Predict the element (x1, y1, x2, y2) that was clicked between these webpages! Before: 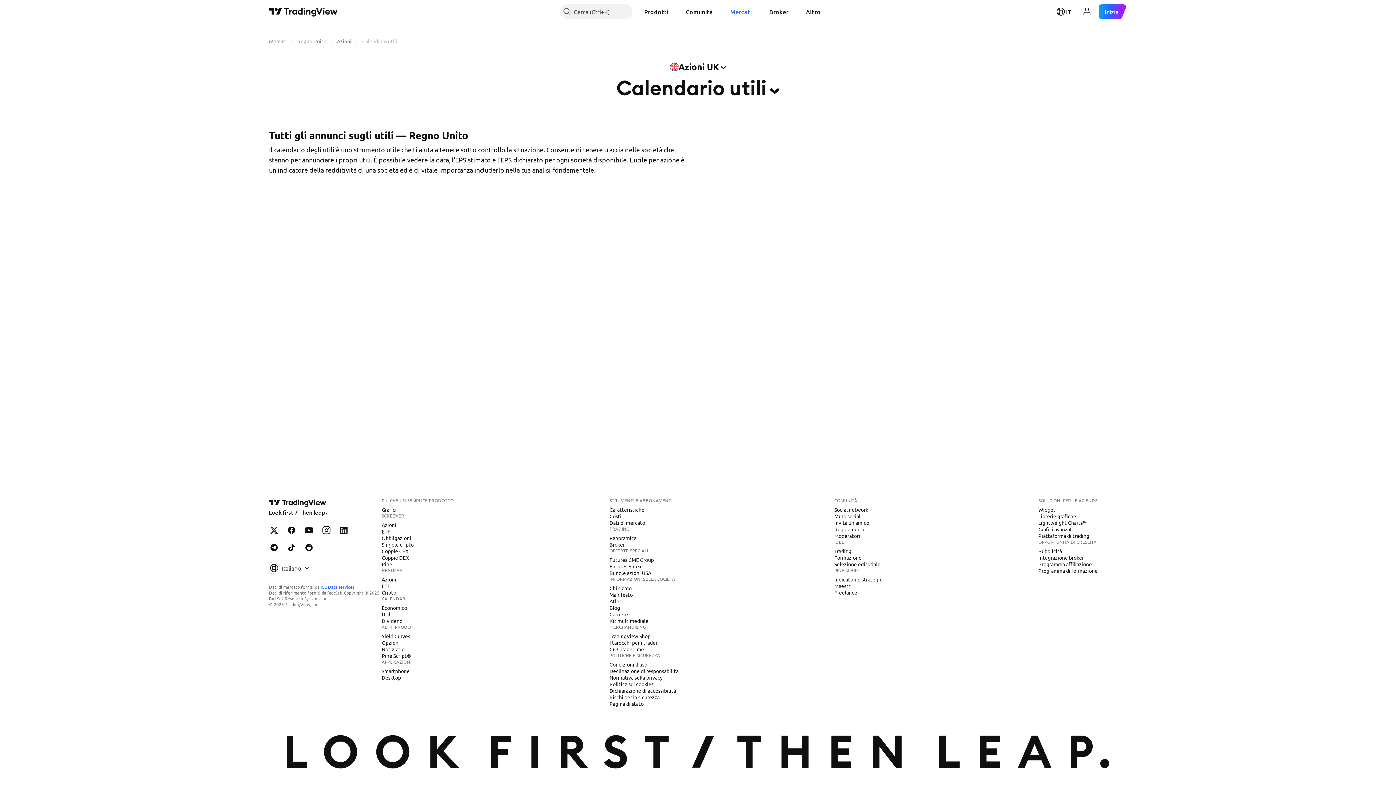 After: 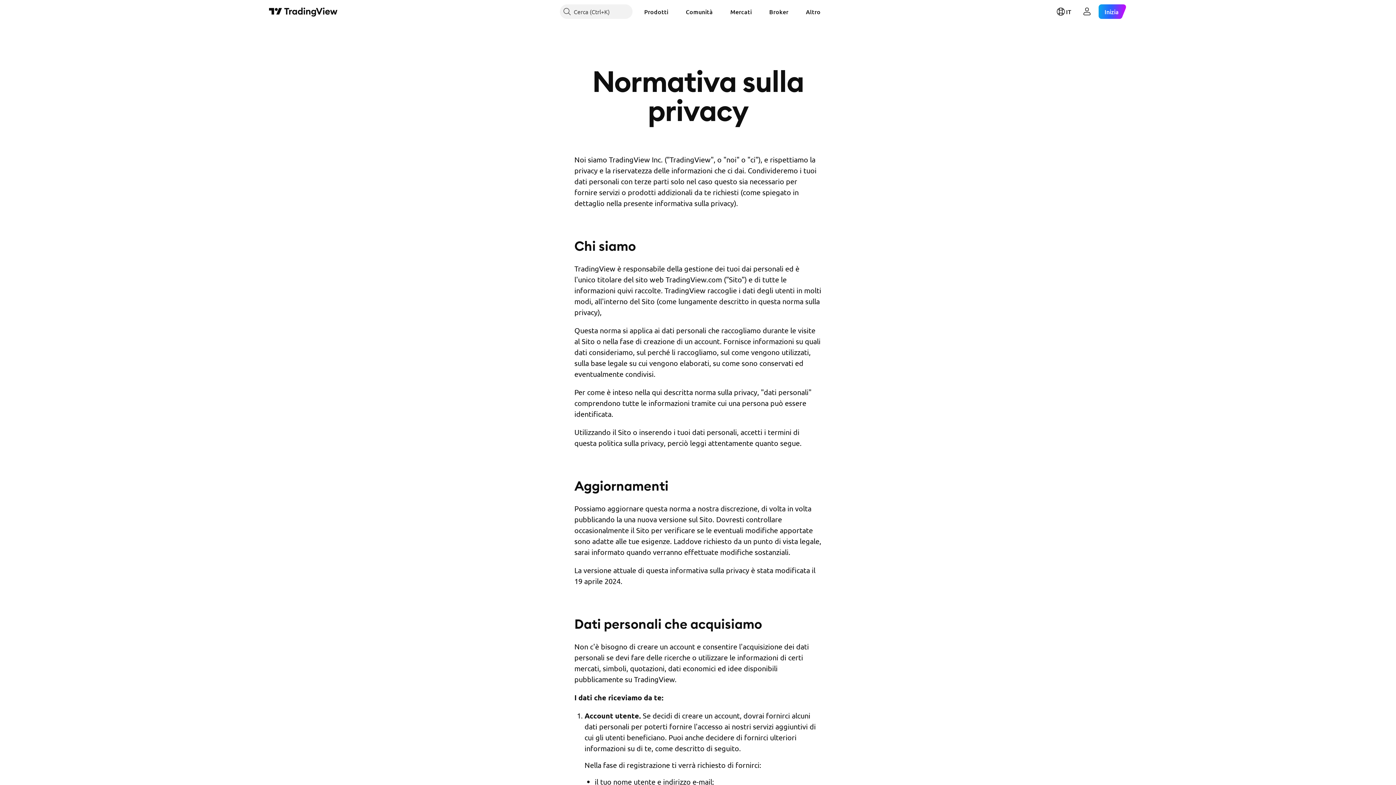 Action: label: Normativa sulla privacy bbox: (606, 674, 665, 681)